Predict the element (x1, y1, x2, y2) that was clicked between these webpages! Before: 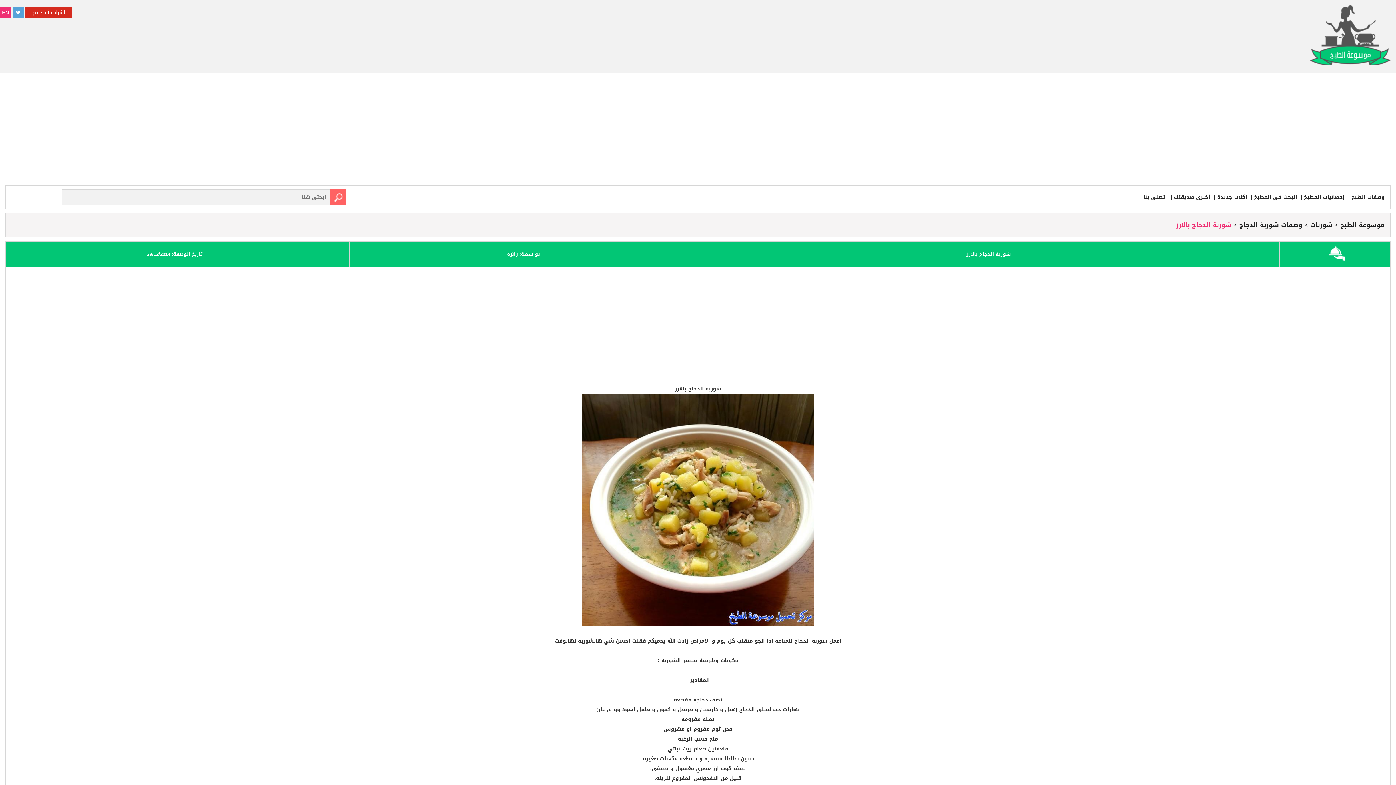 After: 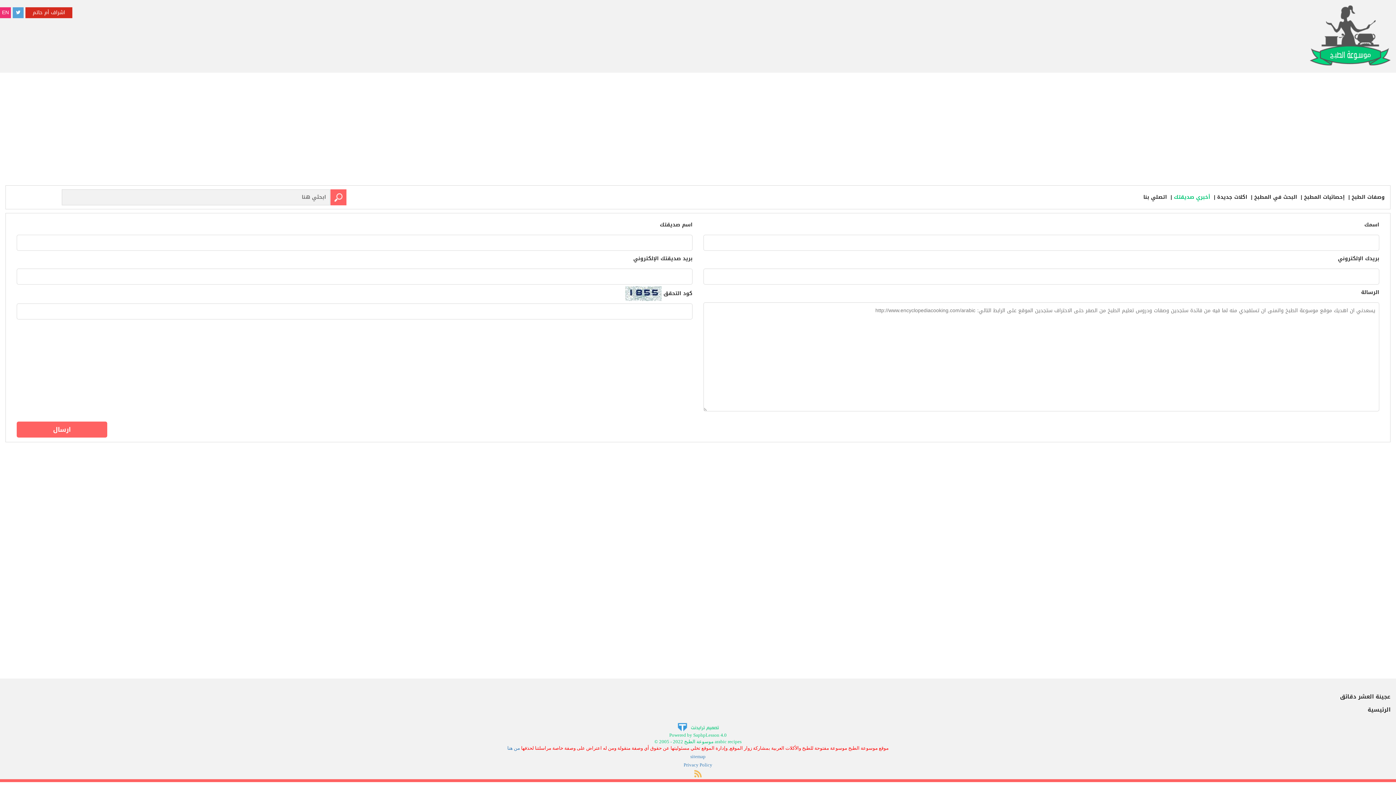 Action: label: أخبري صديقتك bbox: (1169, 192, 1210, 202)